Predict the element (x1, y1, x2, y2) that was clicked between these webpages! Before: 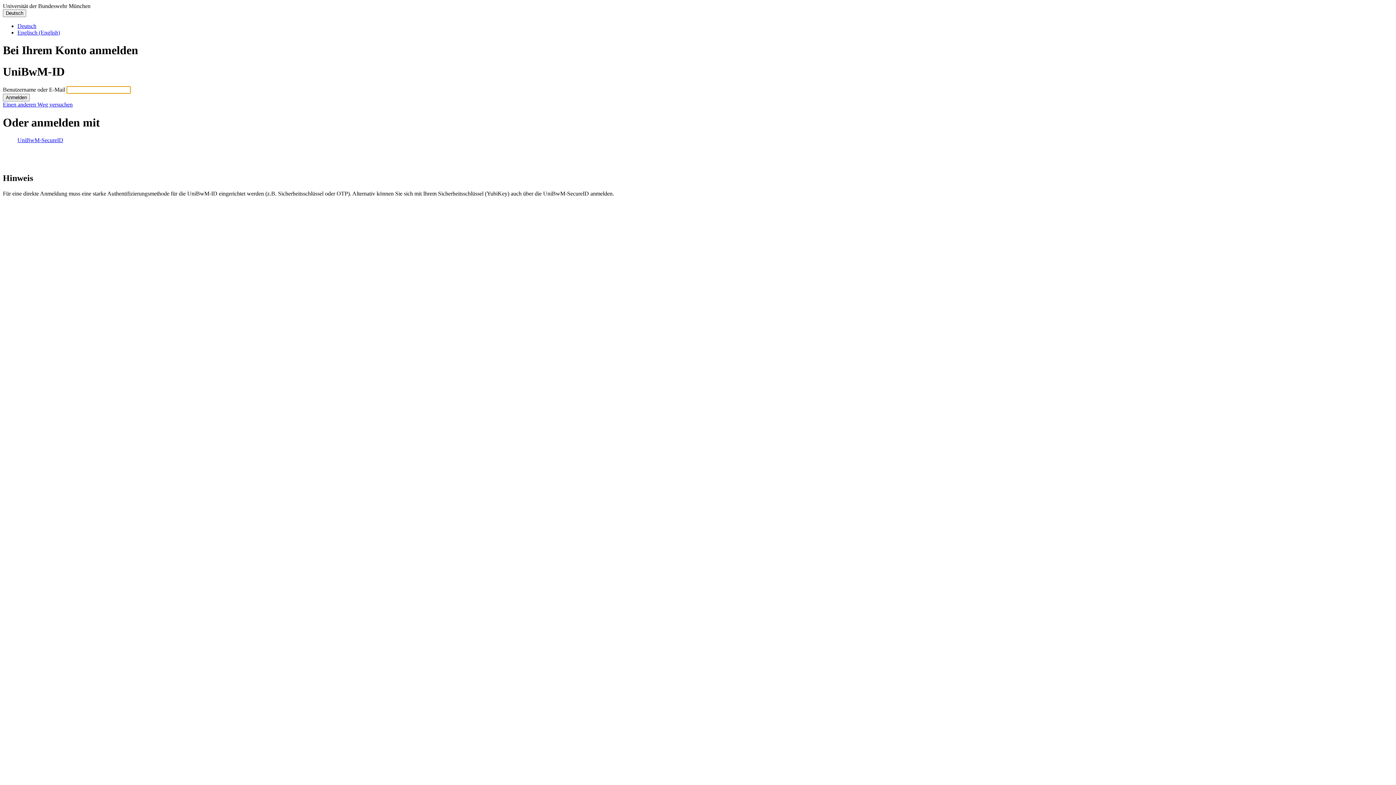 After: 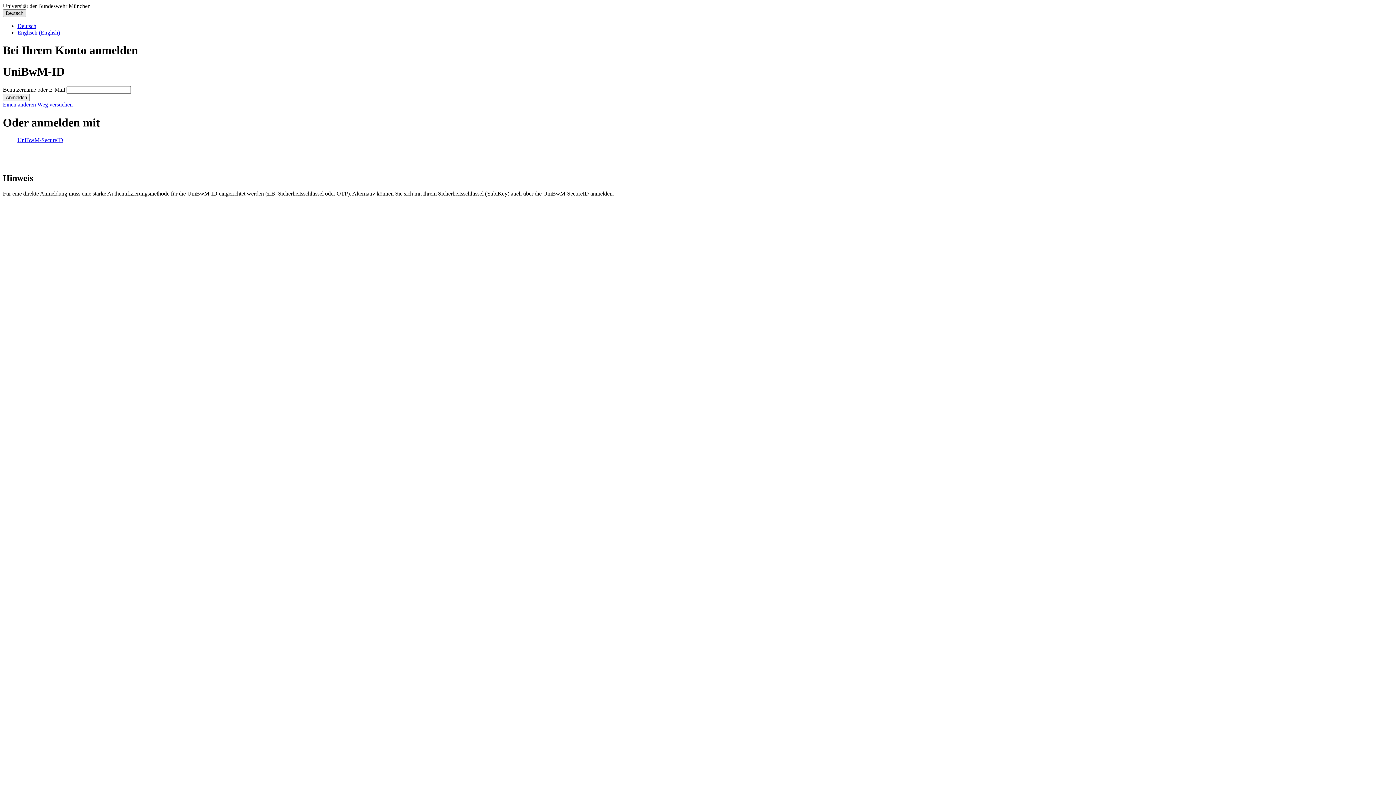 Action: bbox: (2, 9, 26, 17) label: languages